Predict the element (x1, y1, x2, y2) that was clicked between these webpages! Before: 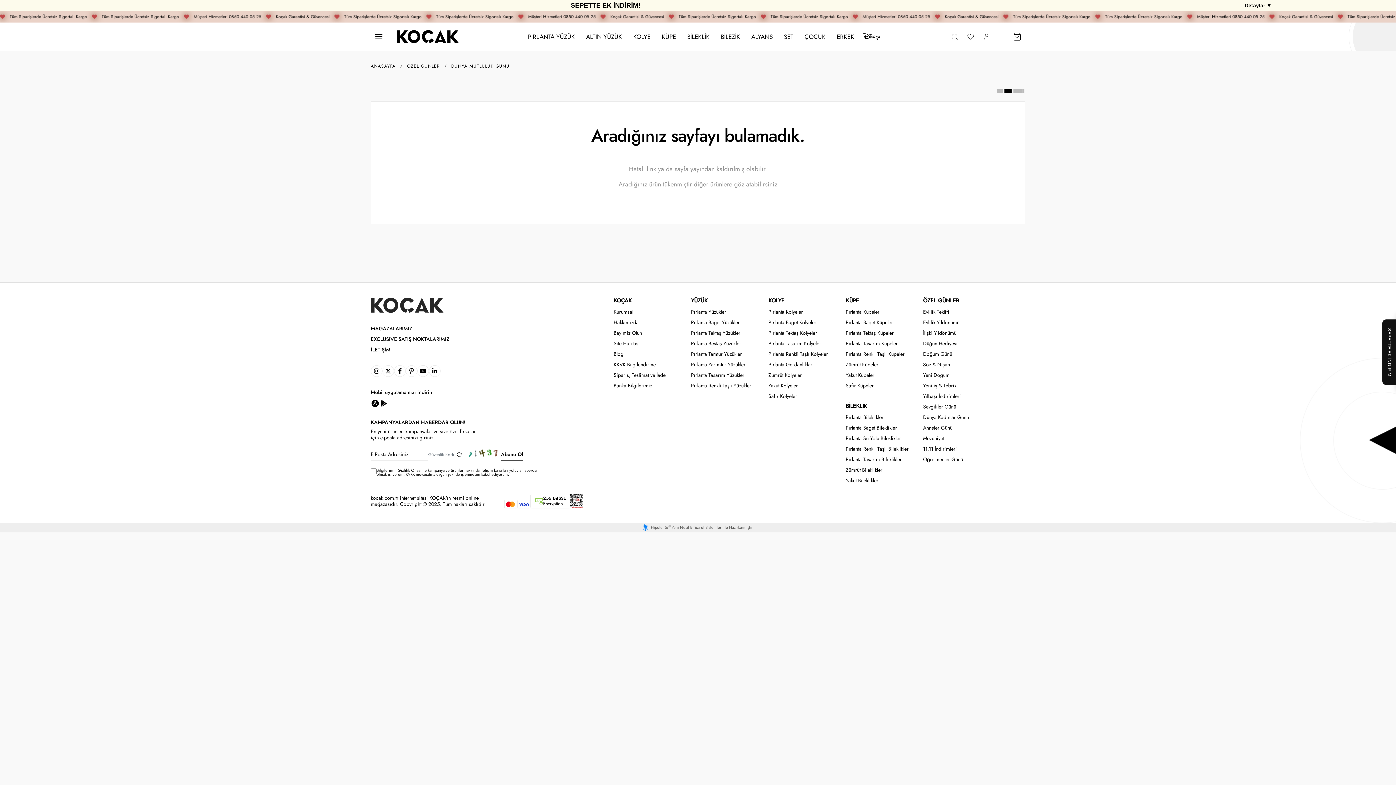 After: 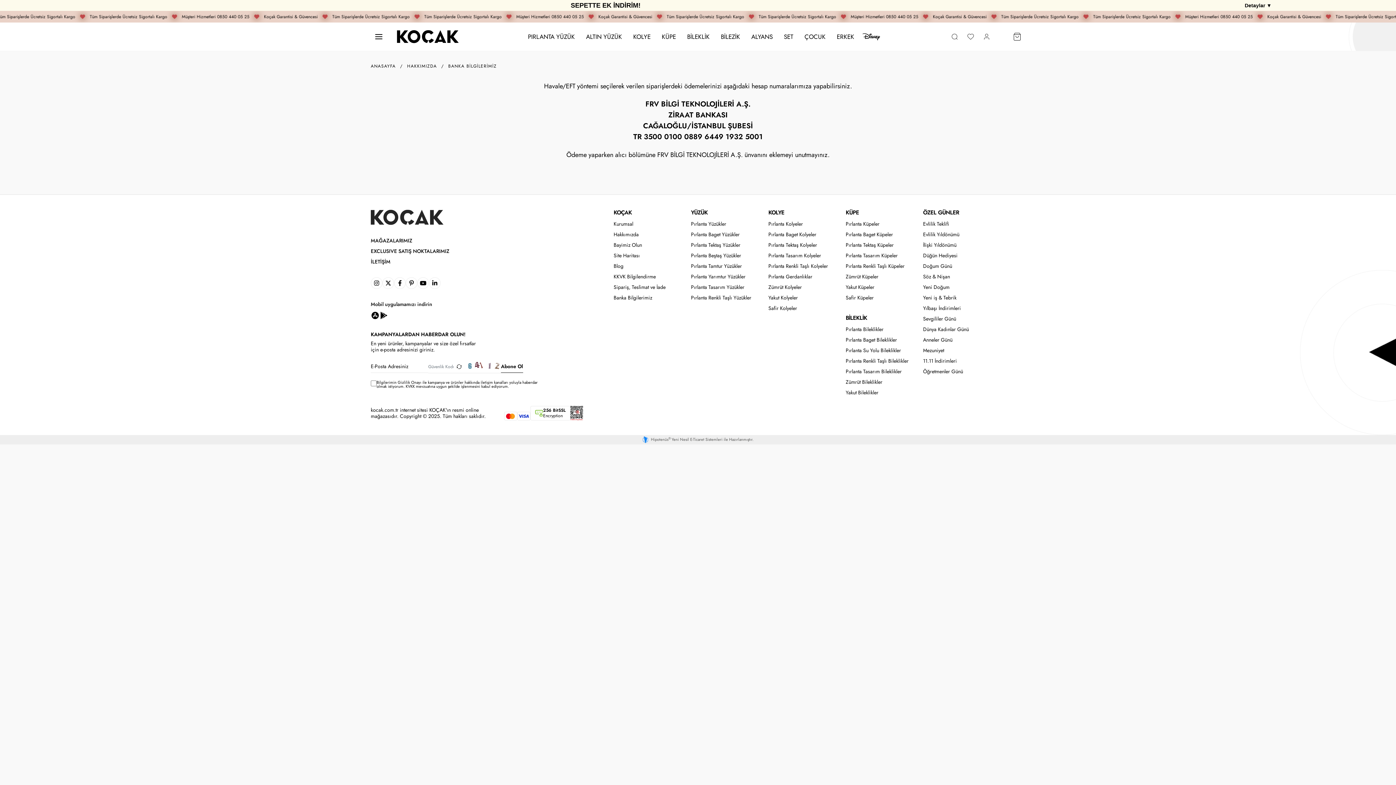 Action: bbox: (613, 380, 652, 391) label: Banka Bilgilerimiz